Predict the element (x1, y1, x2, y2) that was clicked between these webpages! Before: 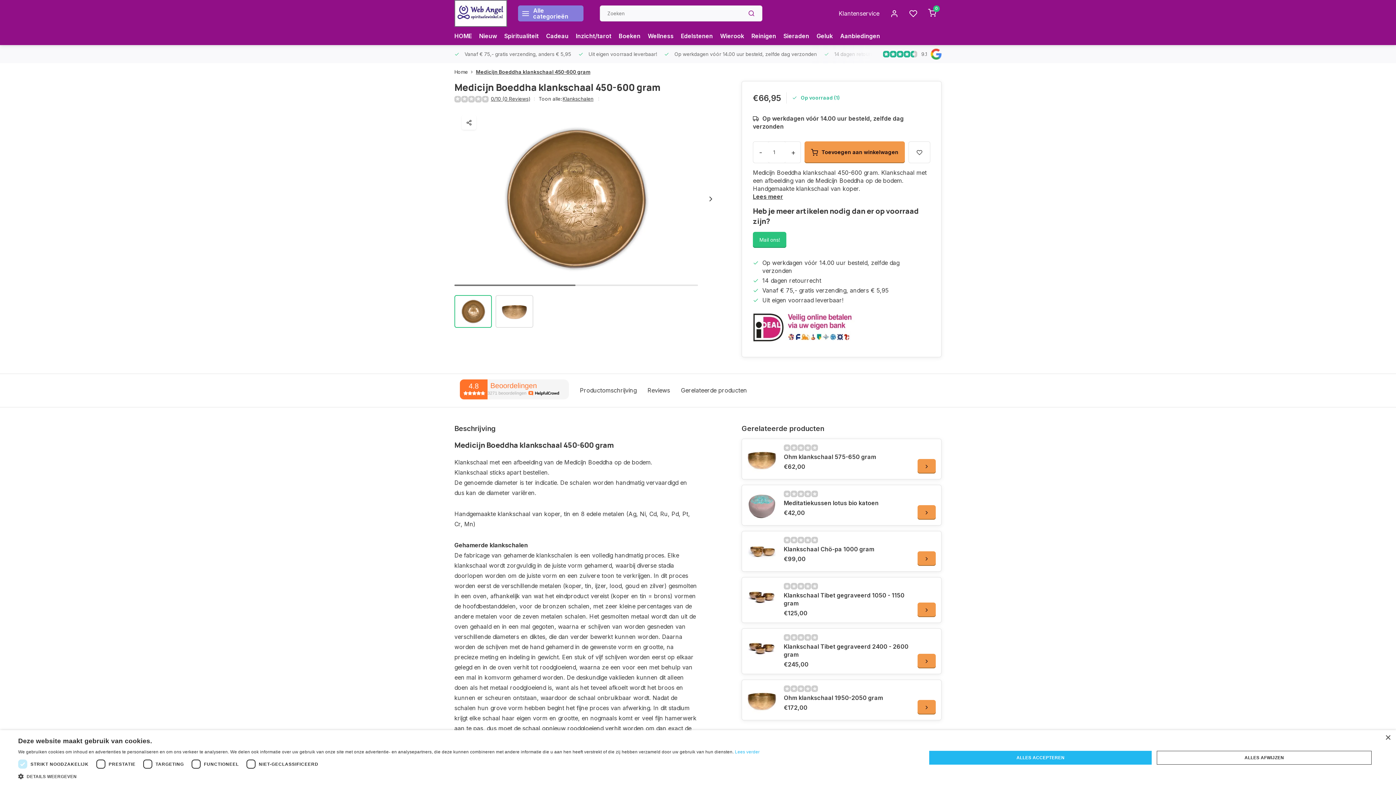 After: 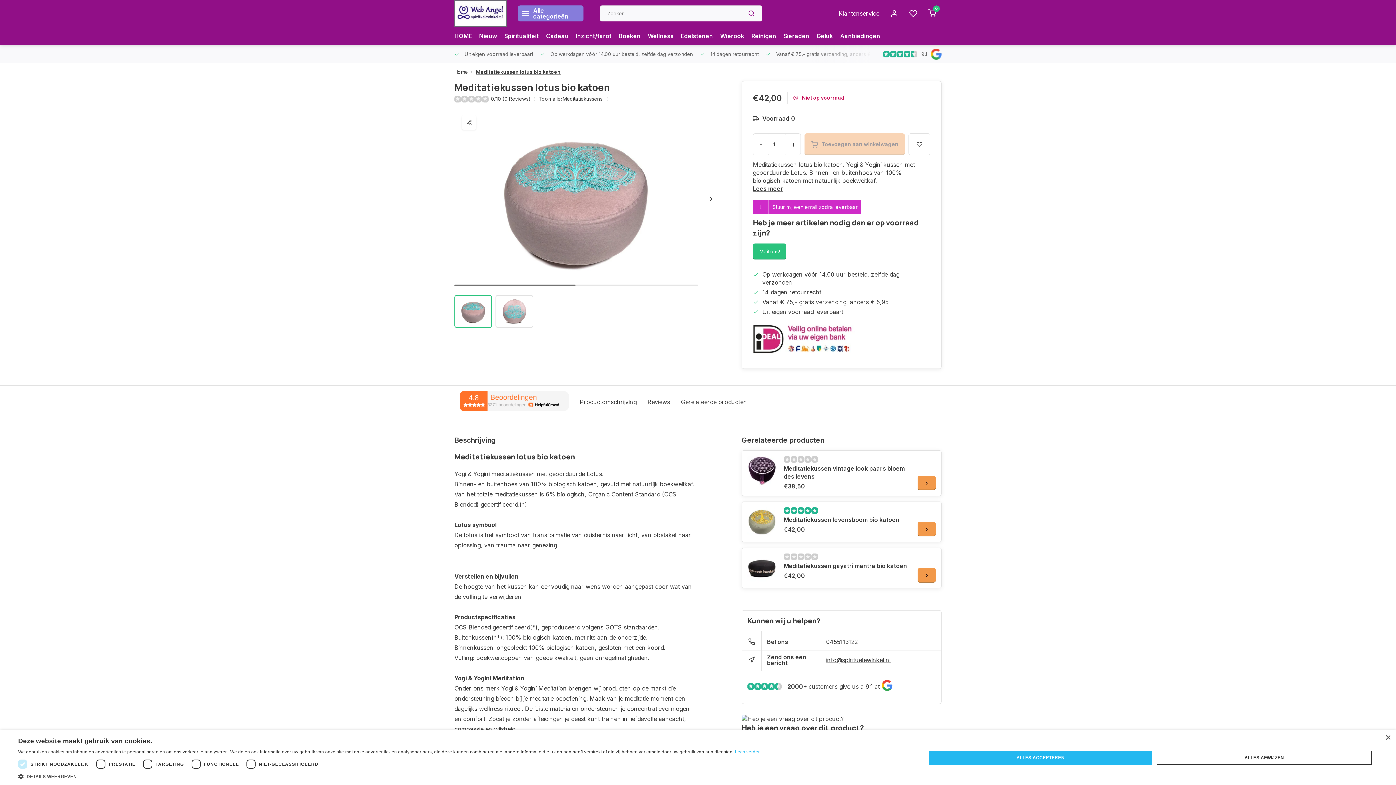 Action: bbox: (747, 490, 776, 520)